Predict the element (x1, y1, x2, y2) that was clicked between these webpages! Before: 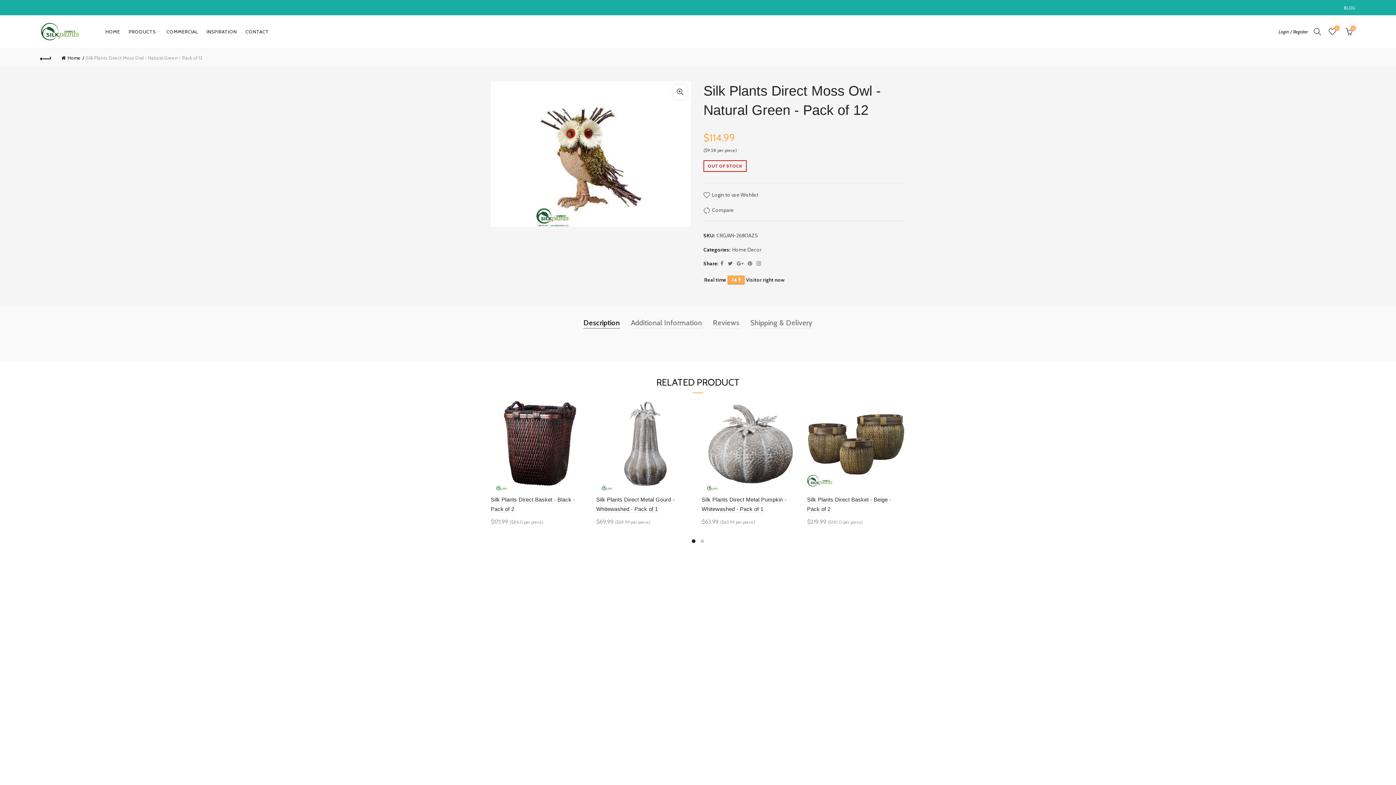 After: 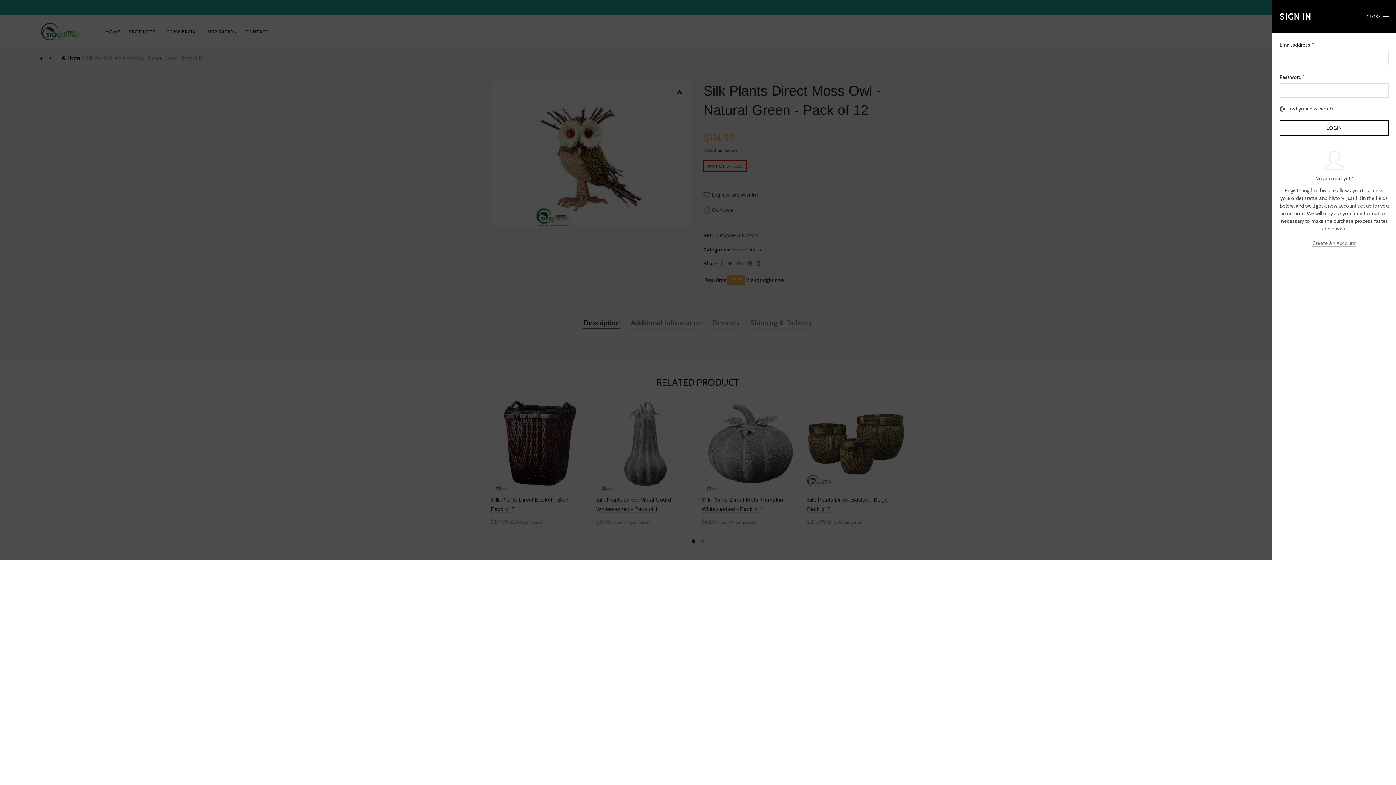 Action: bbox: (1278, 28, 1308, 34) label: Login / Register